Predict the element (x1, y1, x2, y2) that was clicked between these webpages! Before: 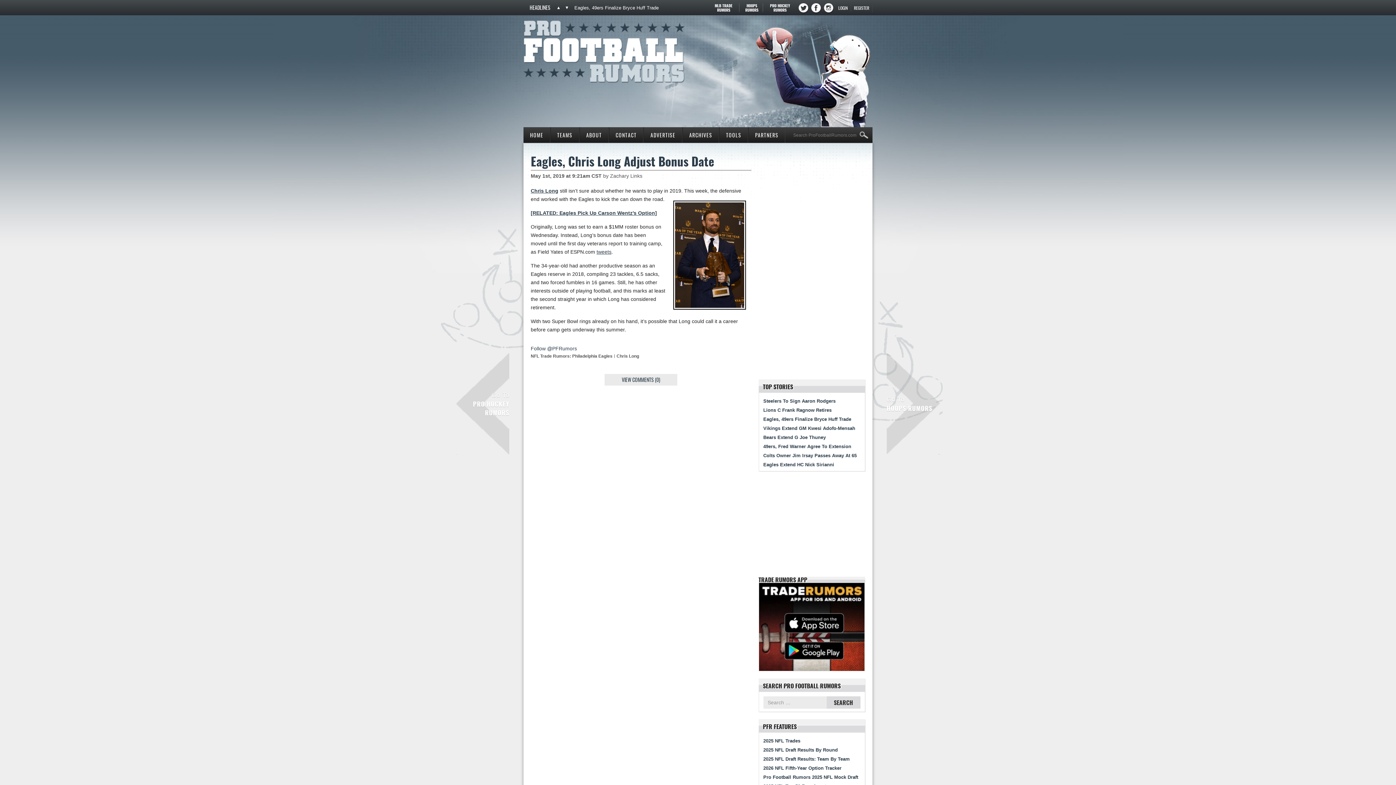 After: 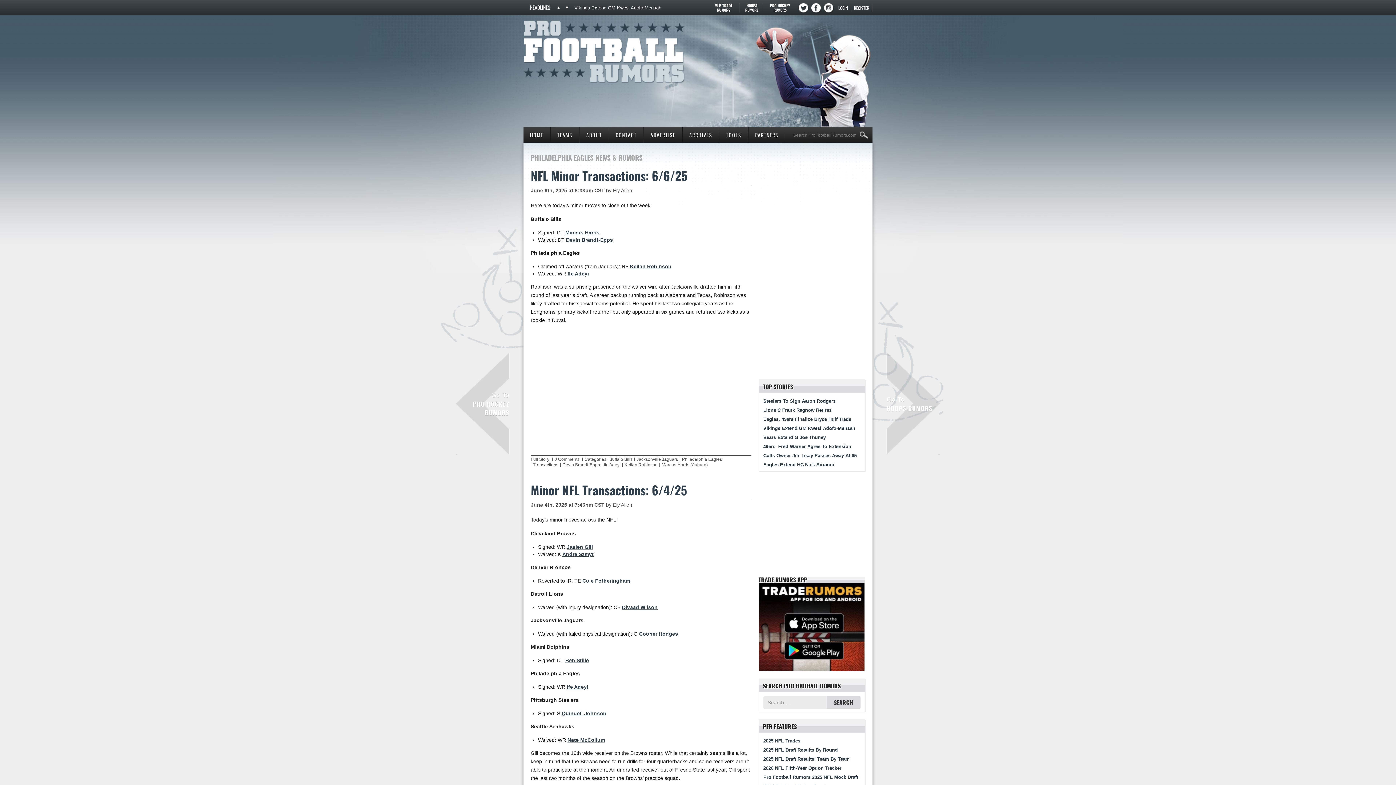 Action: bbox: (572, 354, 612, 358) label: Philadelphia Eagles